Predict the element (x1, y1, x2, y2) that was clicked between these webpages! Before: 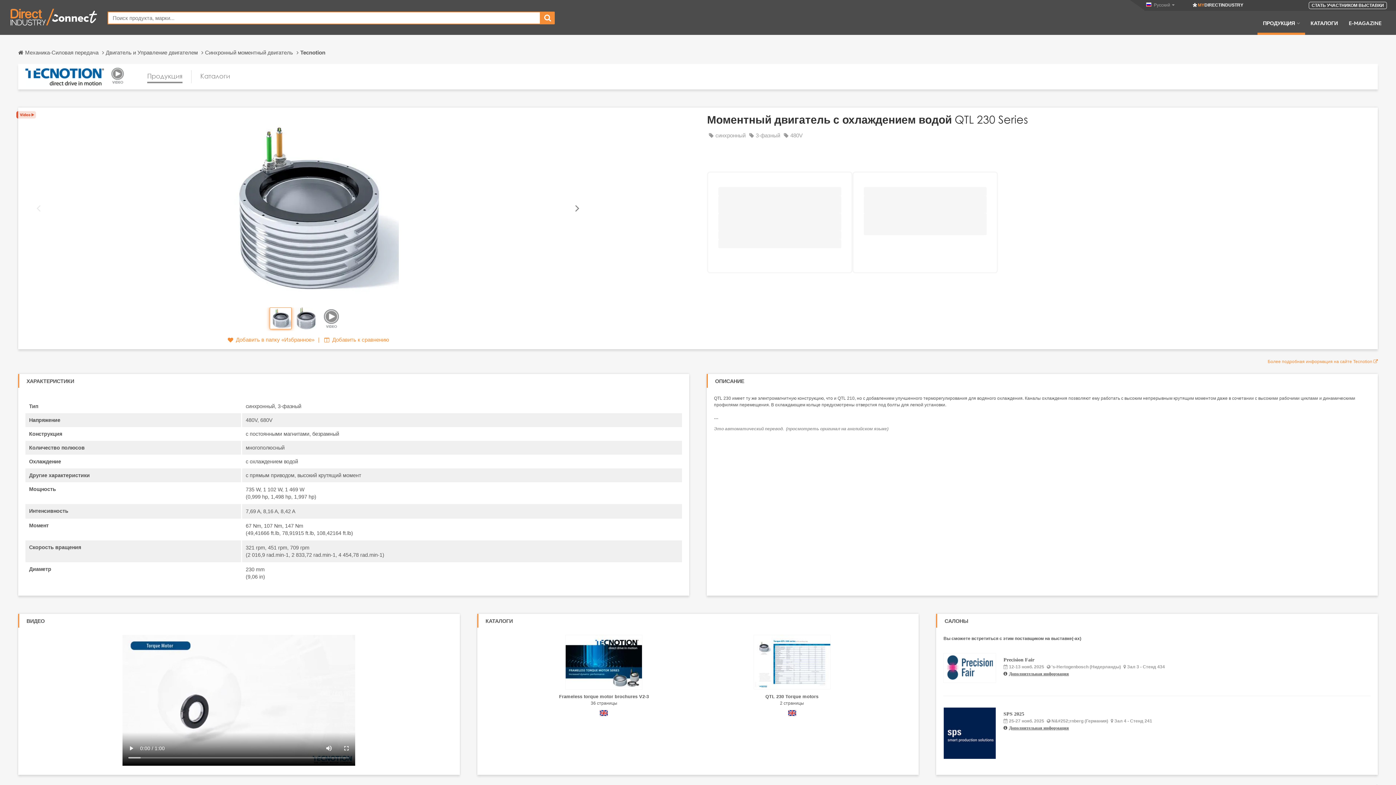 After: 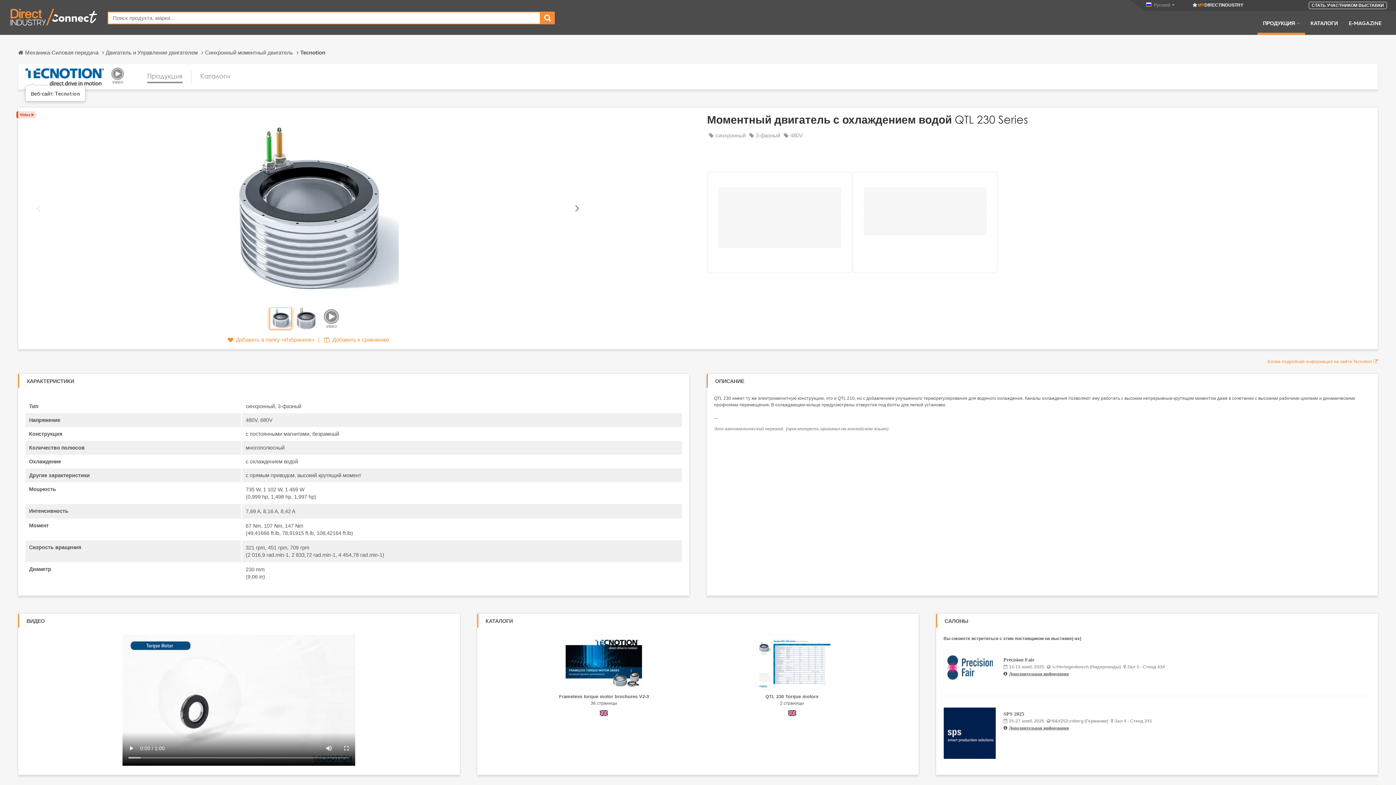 Action: bbox: (25, 73, 104, 78)